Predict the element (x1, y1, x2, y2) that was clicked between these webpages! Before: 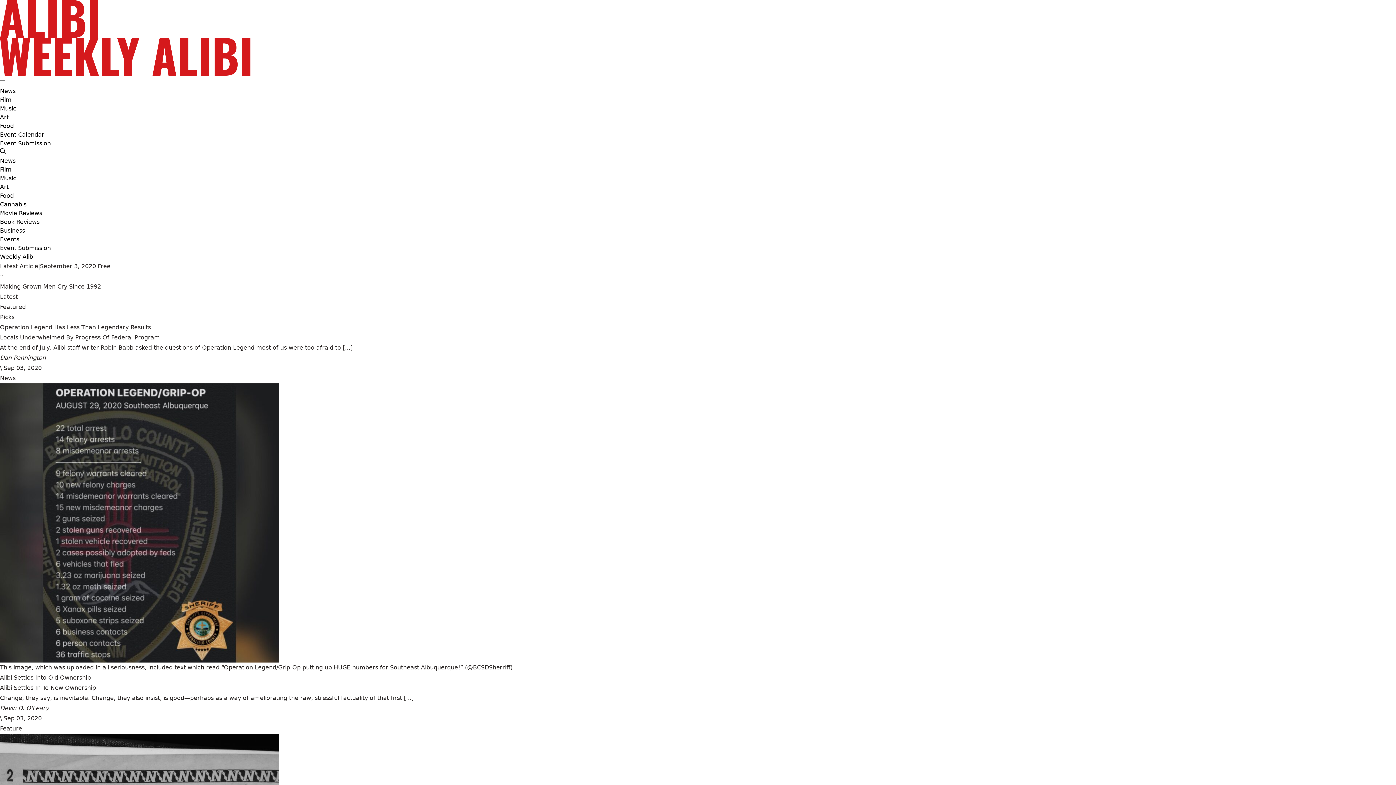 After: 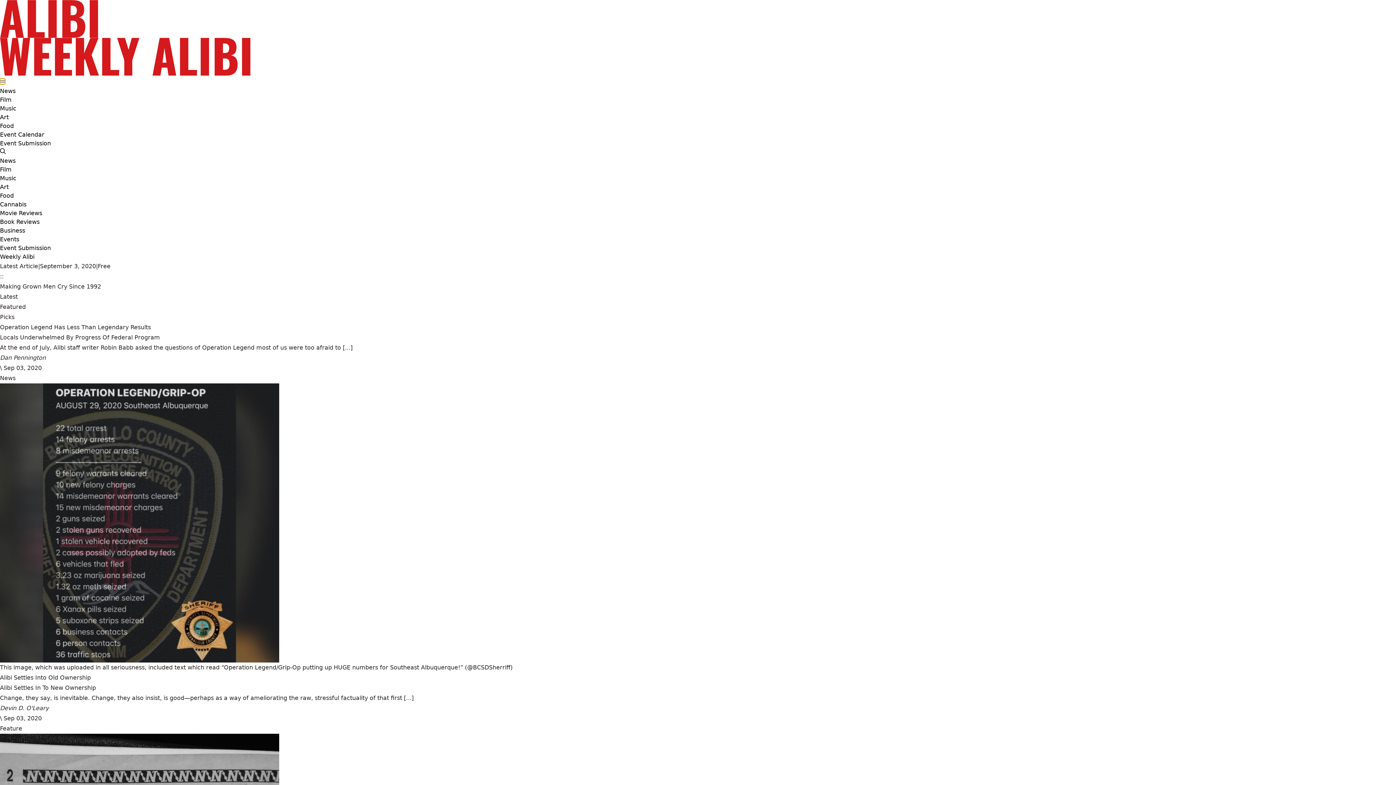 Action: label: menu toggle bbox: (0, 78, 5, 84)